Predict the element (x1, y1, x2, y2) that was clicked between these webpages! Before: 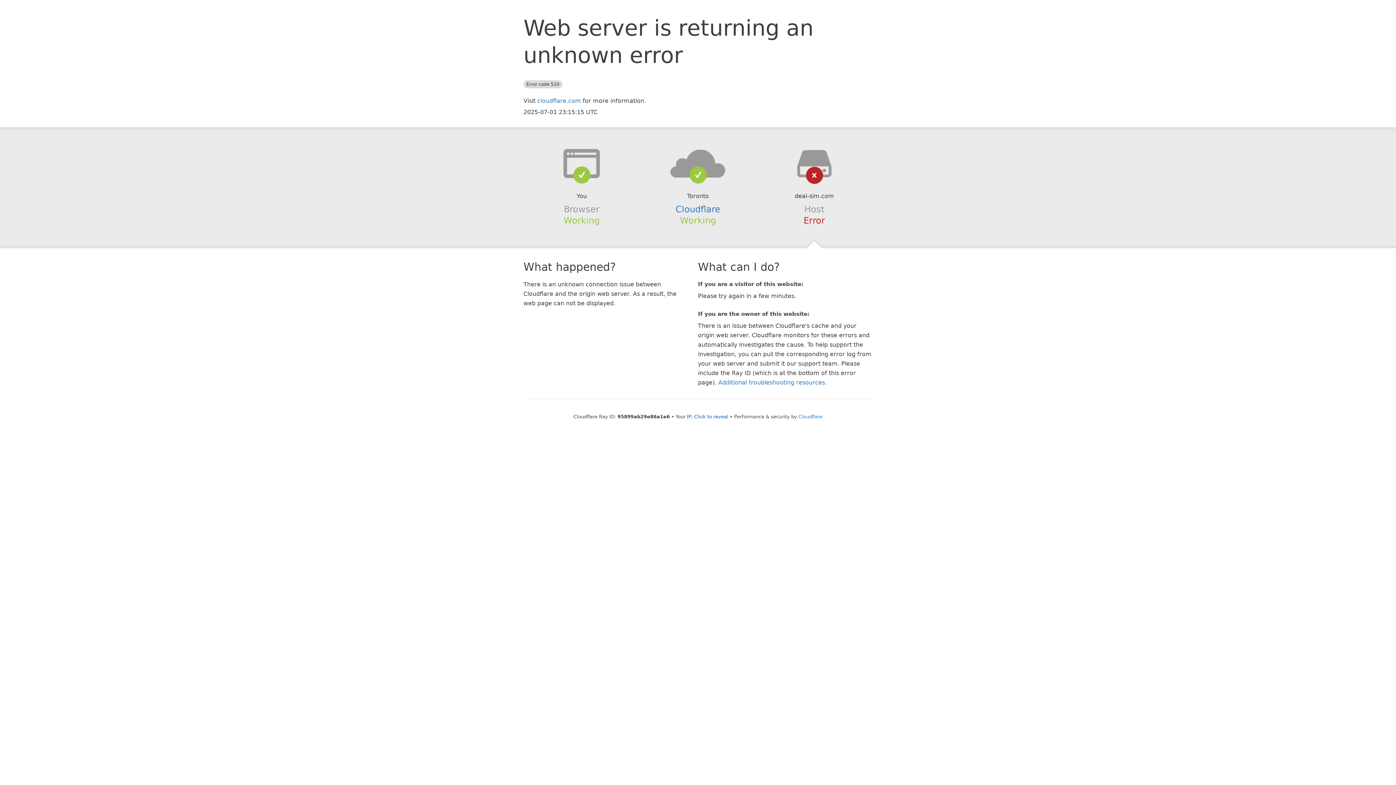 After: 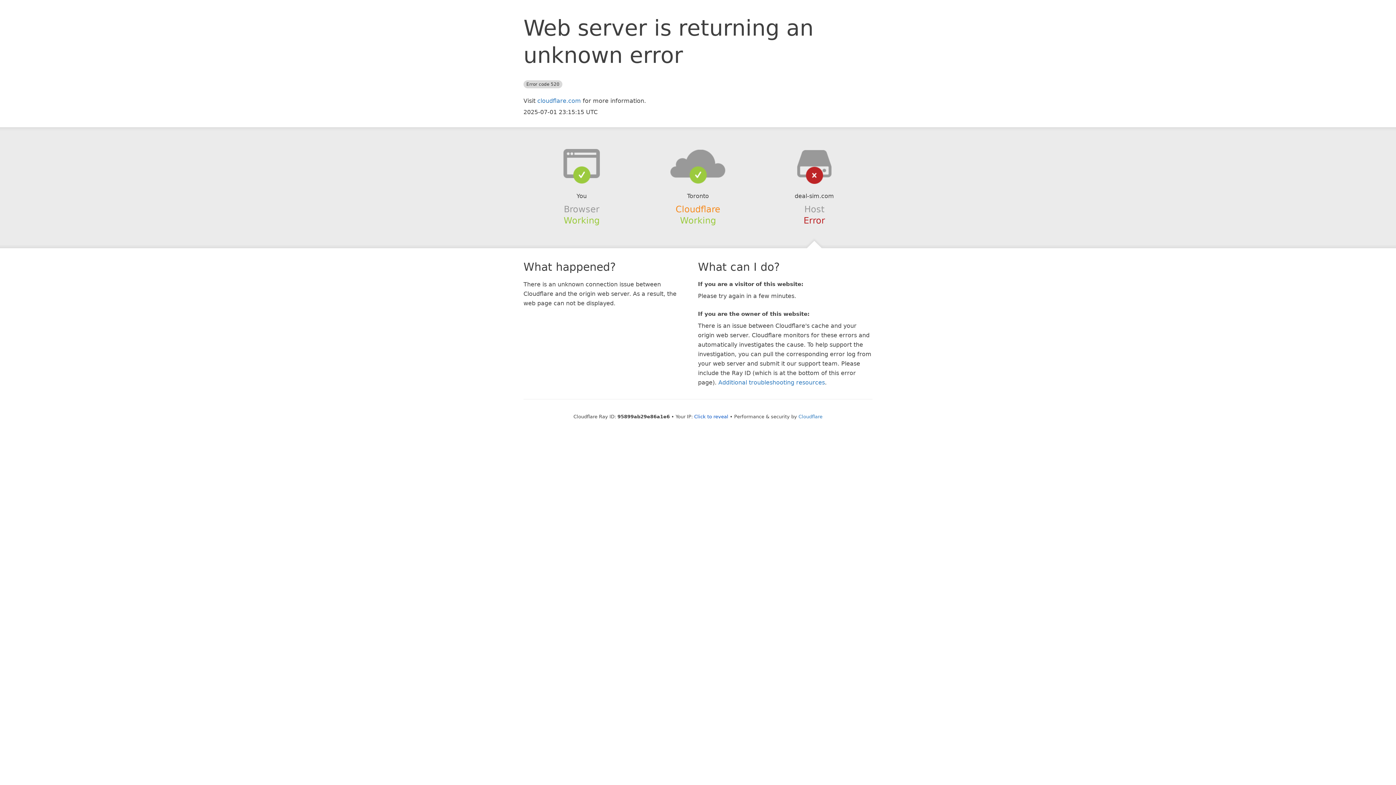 Action: label: Cloudflare bbox: (675, 204, 720, 214)